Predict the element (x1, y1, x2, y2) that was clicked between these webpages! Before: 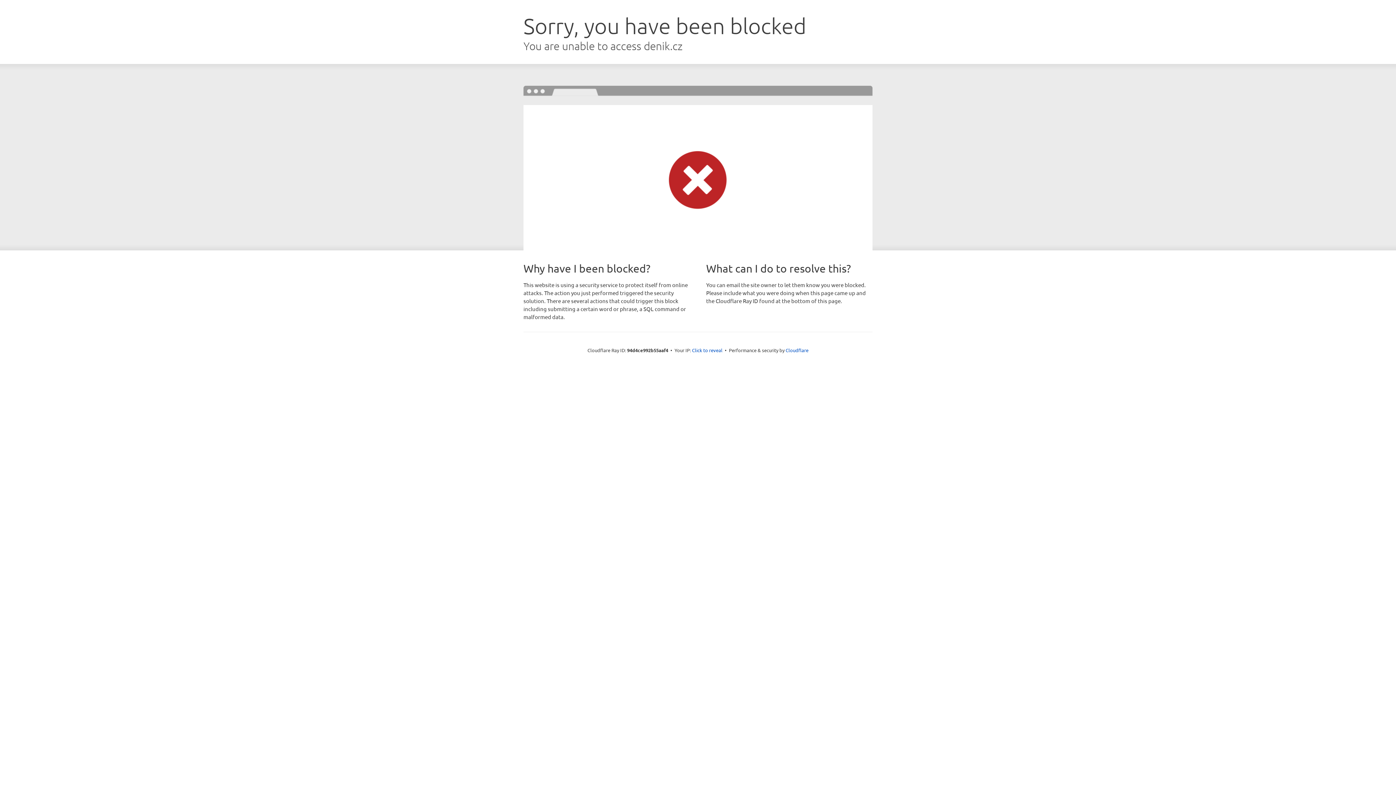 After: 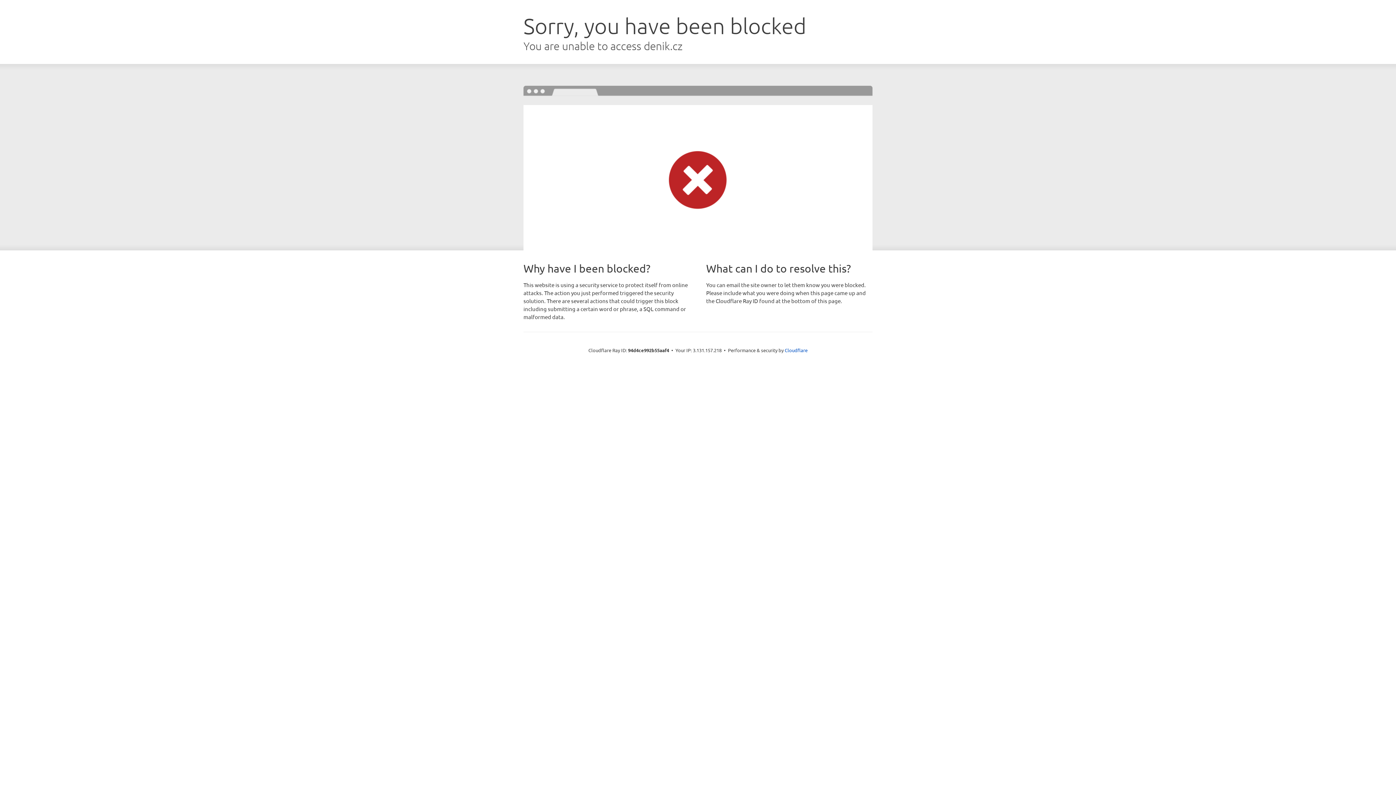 Action: bbox: (692, 346, 722, 353) label: Click to reveal